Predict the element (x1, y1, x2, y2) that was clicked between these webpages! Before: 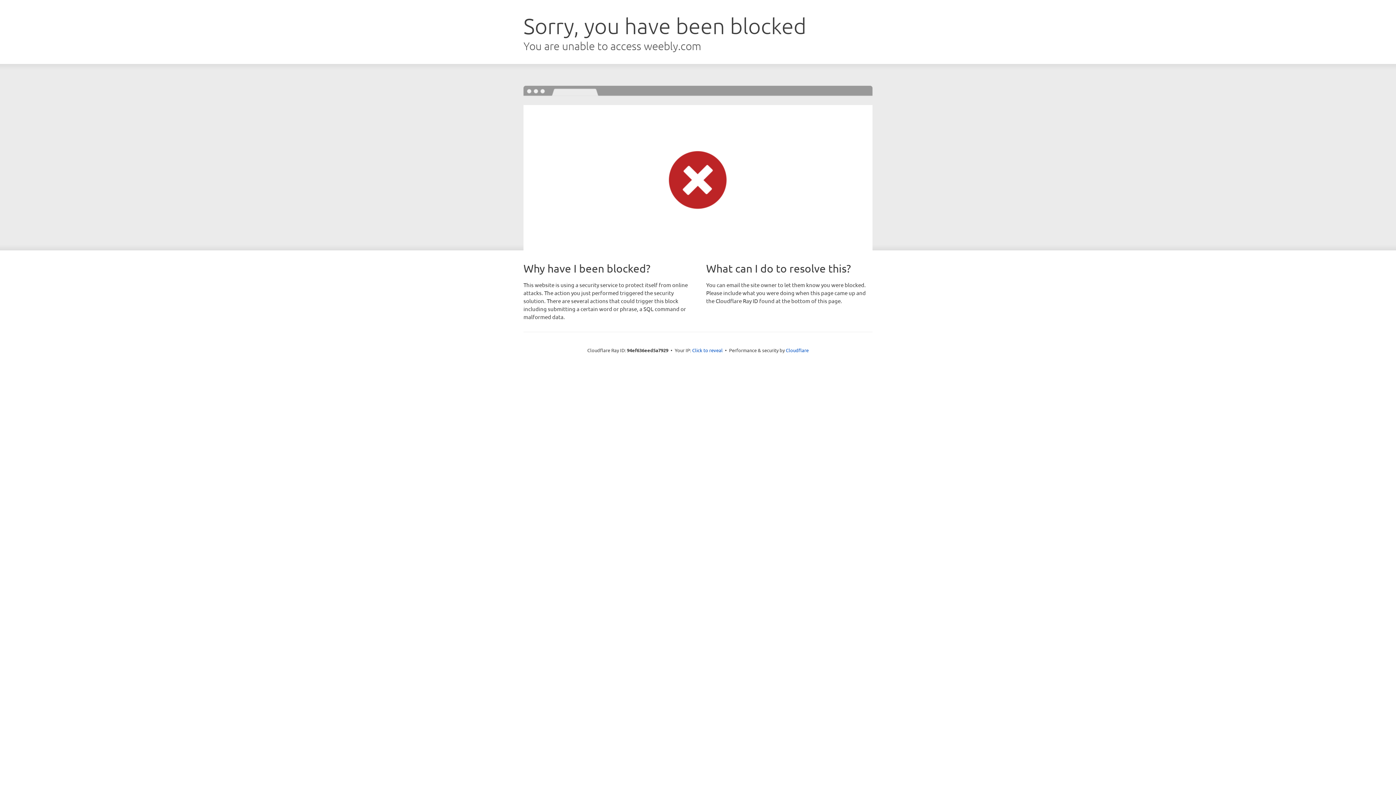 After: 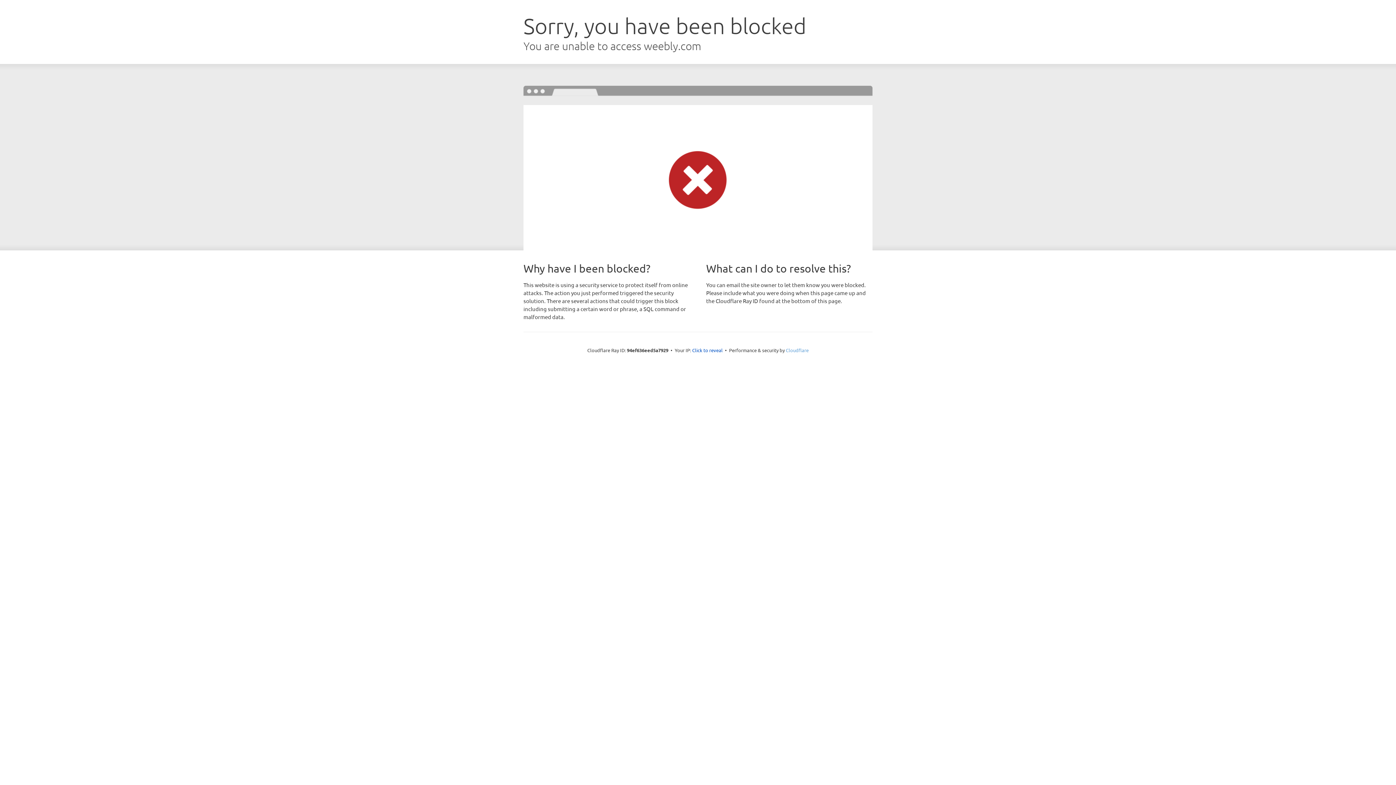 Action: label: Cloudflare bbox: (786, 347, 808, 353)